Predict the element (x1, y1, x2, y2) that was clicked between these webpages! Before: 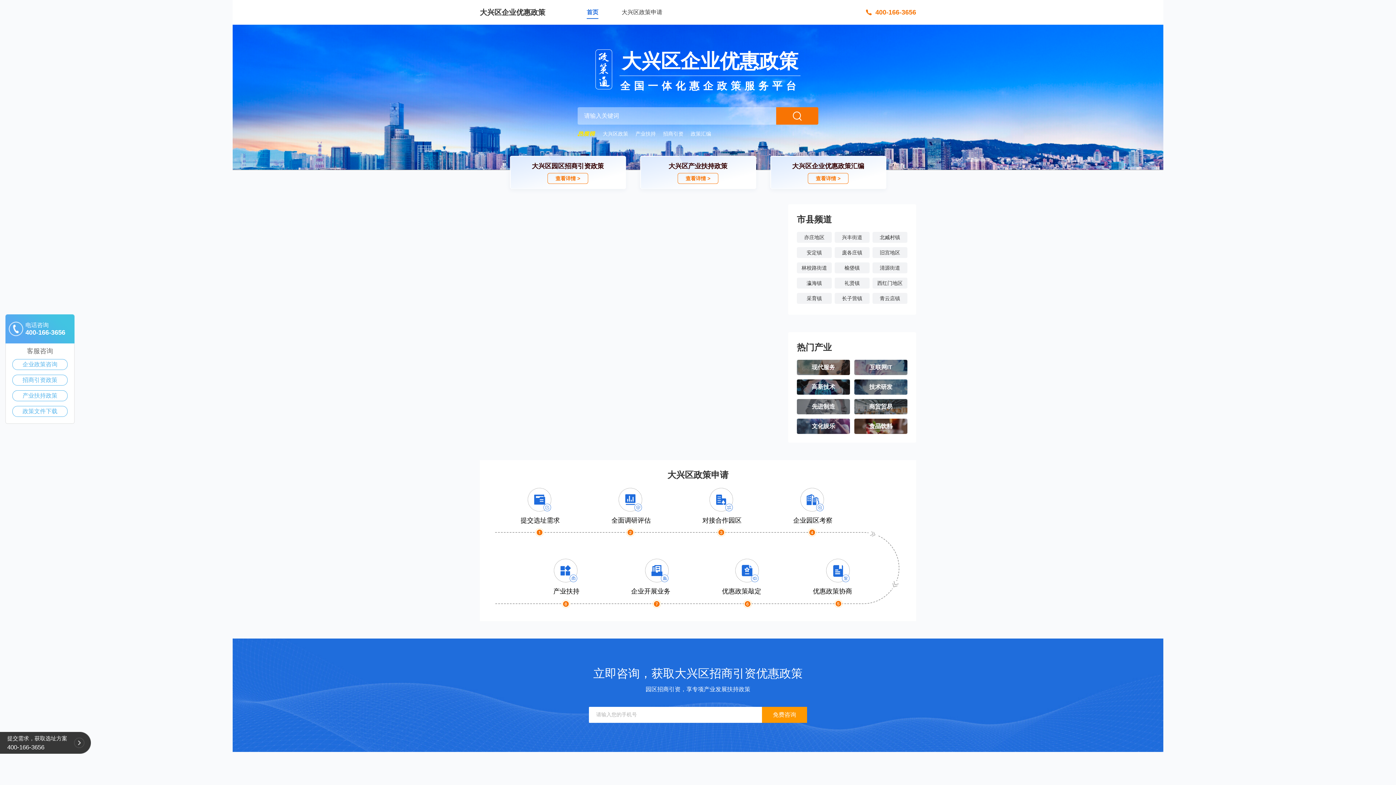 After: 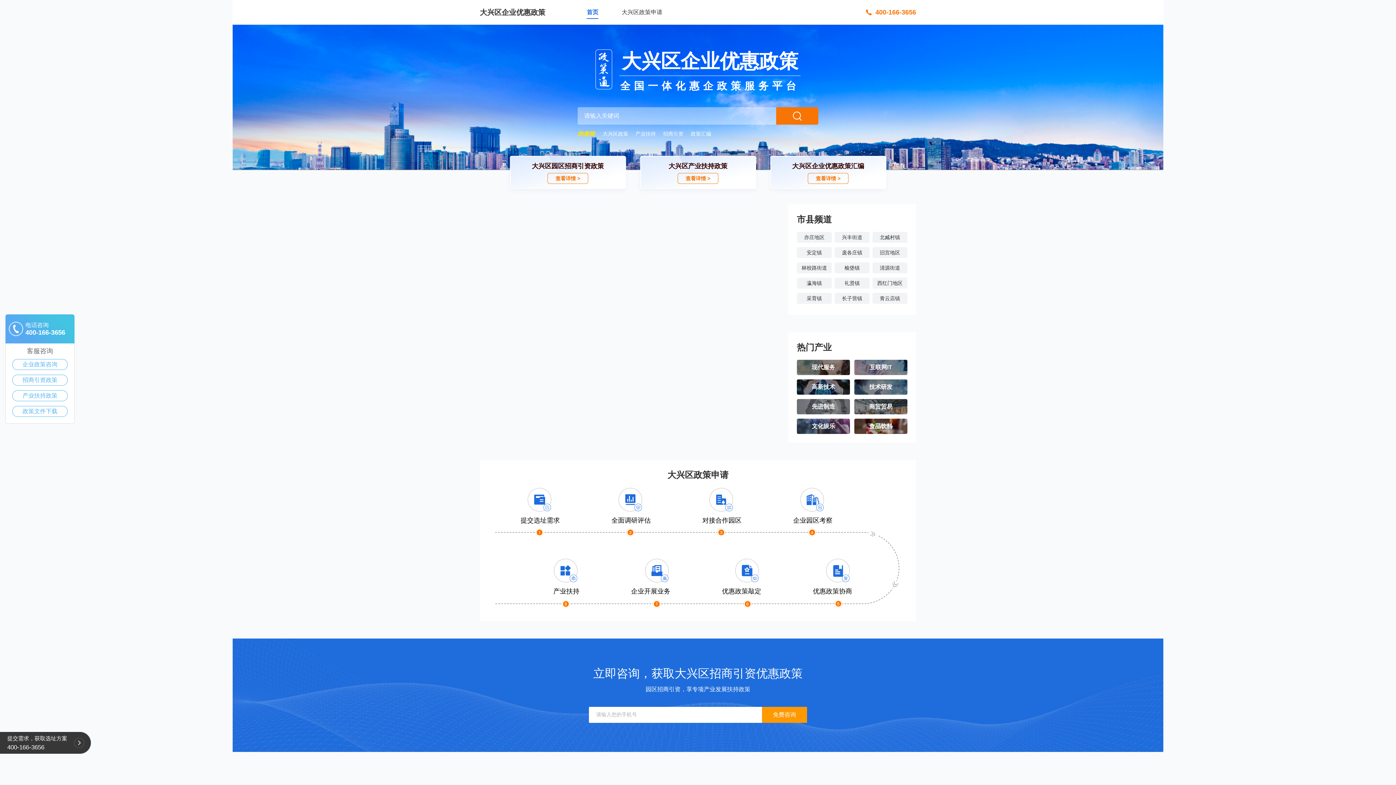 Action: label: 首页 bbox: (586, 8, 598, 18)